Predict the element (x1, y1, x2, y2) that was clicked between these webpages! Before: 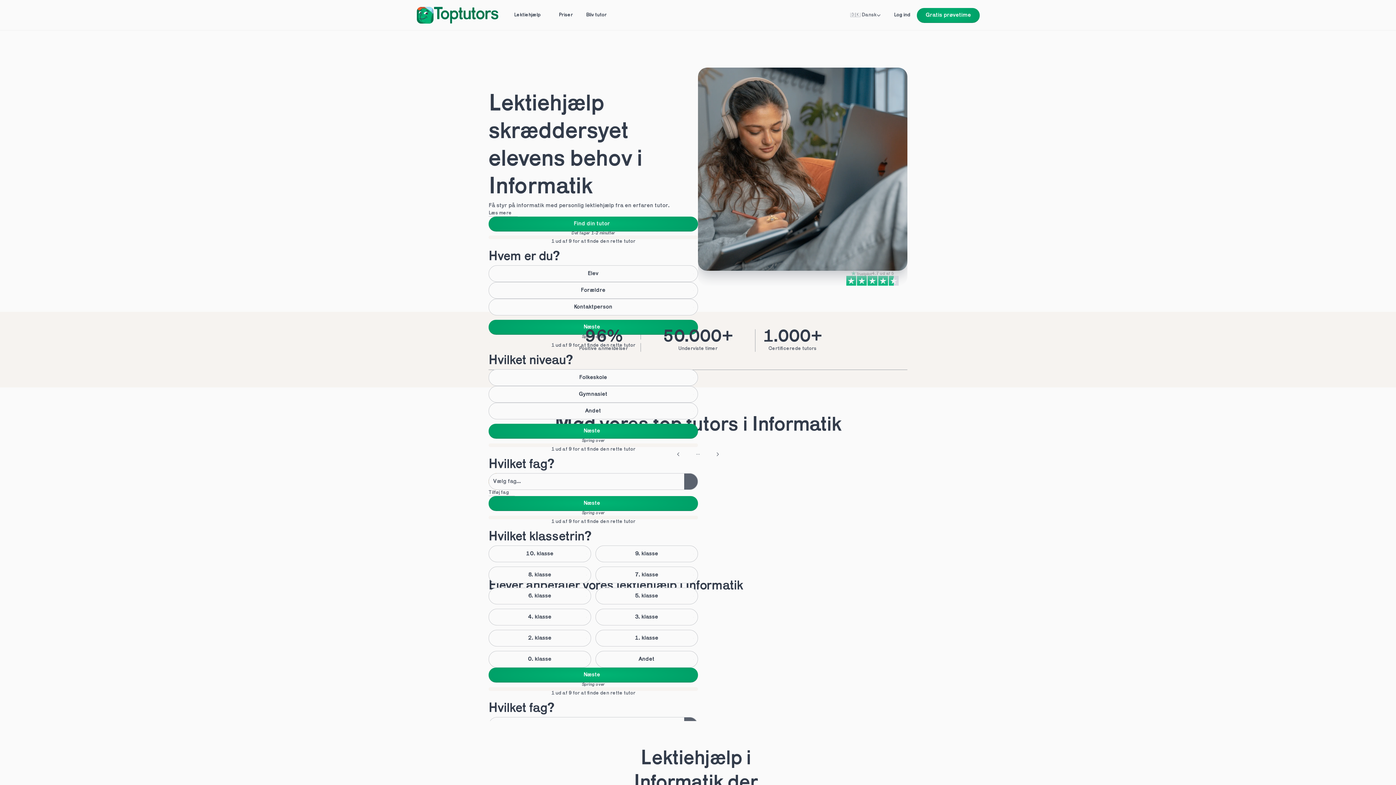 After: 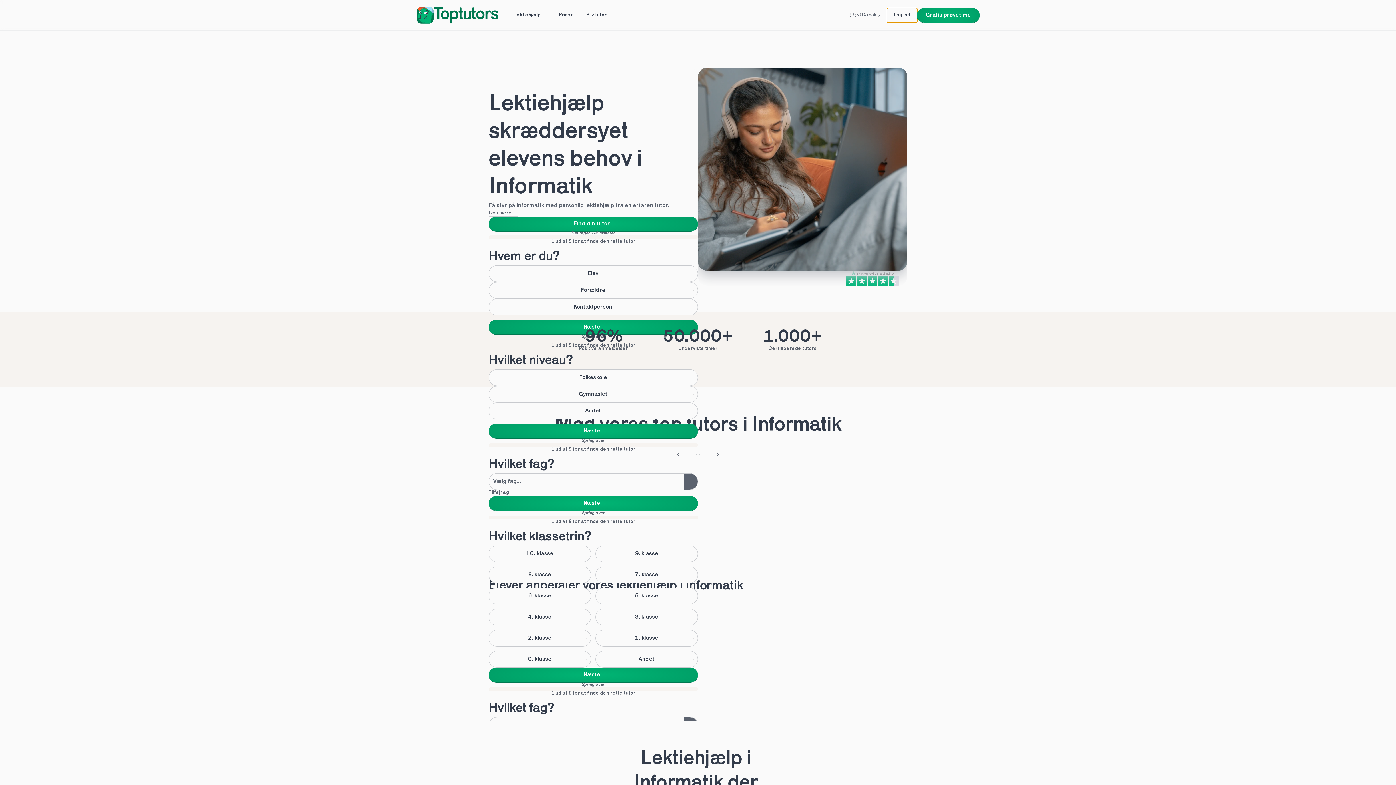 Action: bbox: (887, 8, 917, 22) label: Log ind